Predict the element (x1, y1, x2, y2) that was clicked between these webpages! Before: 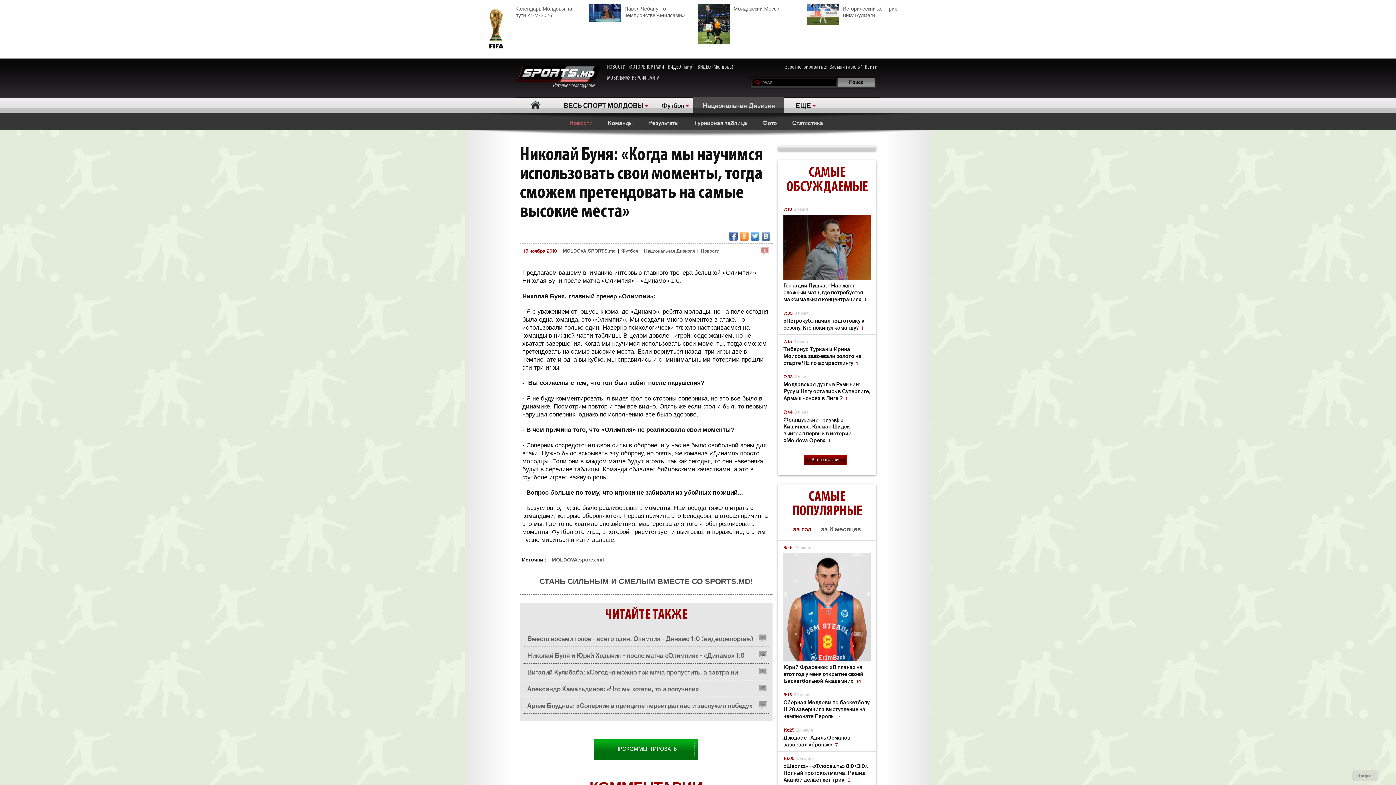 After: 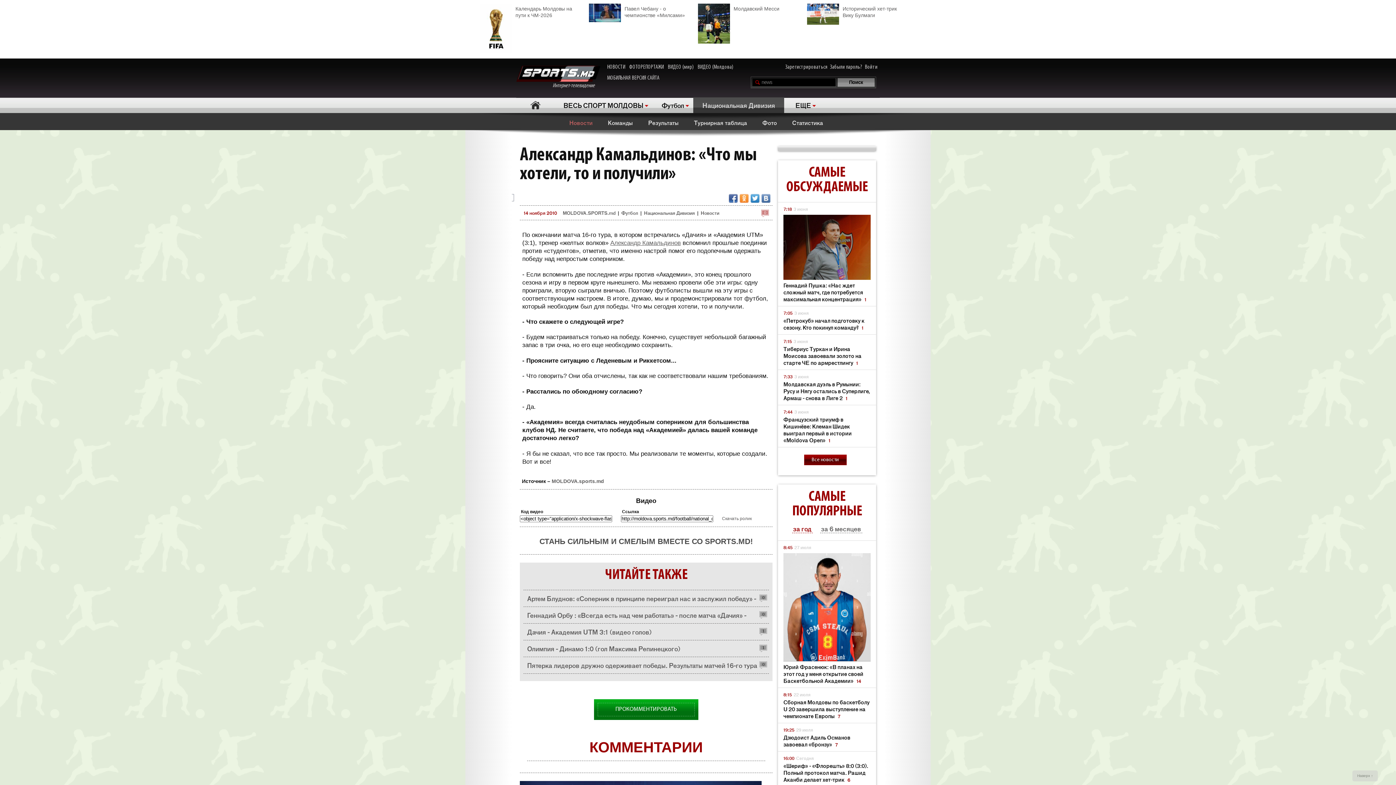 Action: bbox: (527, 680, 759, 697) label: Александр Камальдинов: «Что мы хотели, то и получили»